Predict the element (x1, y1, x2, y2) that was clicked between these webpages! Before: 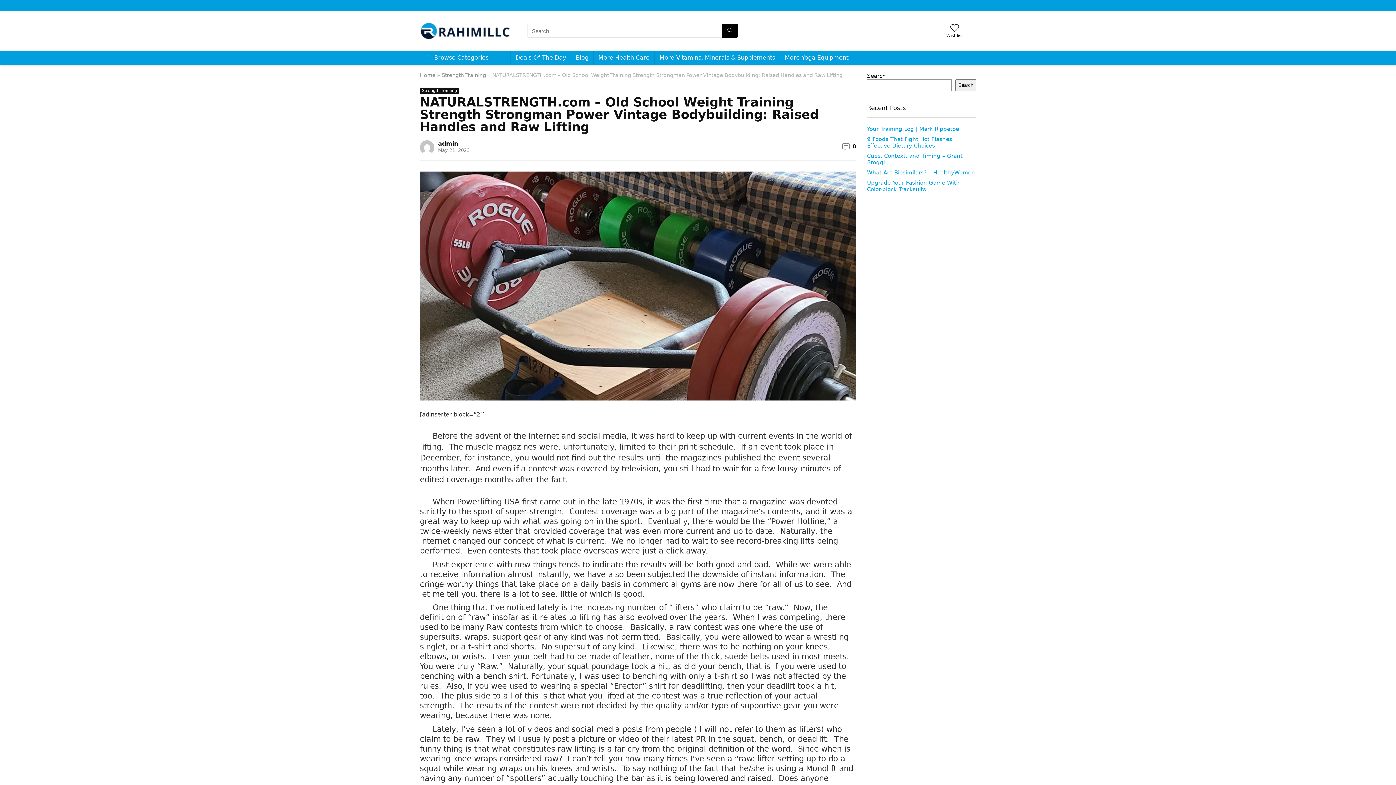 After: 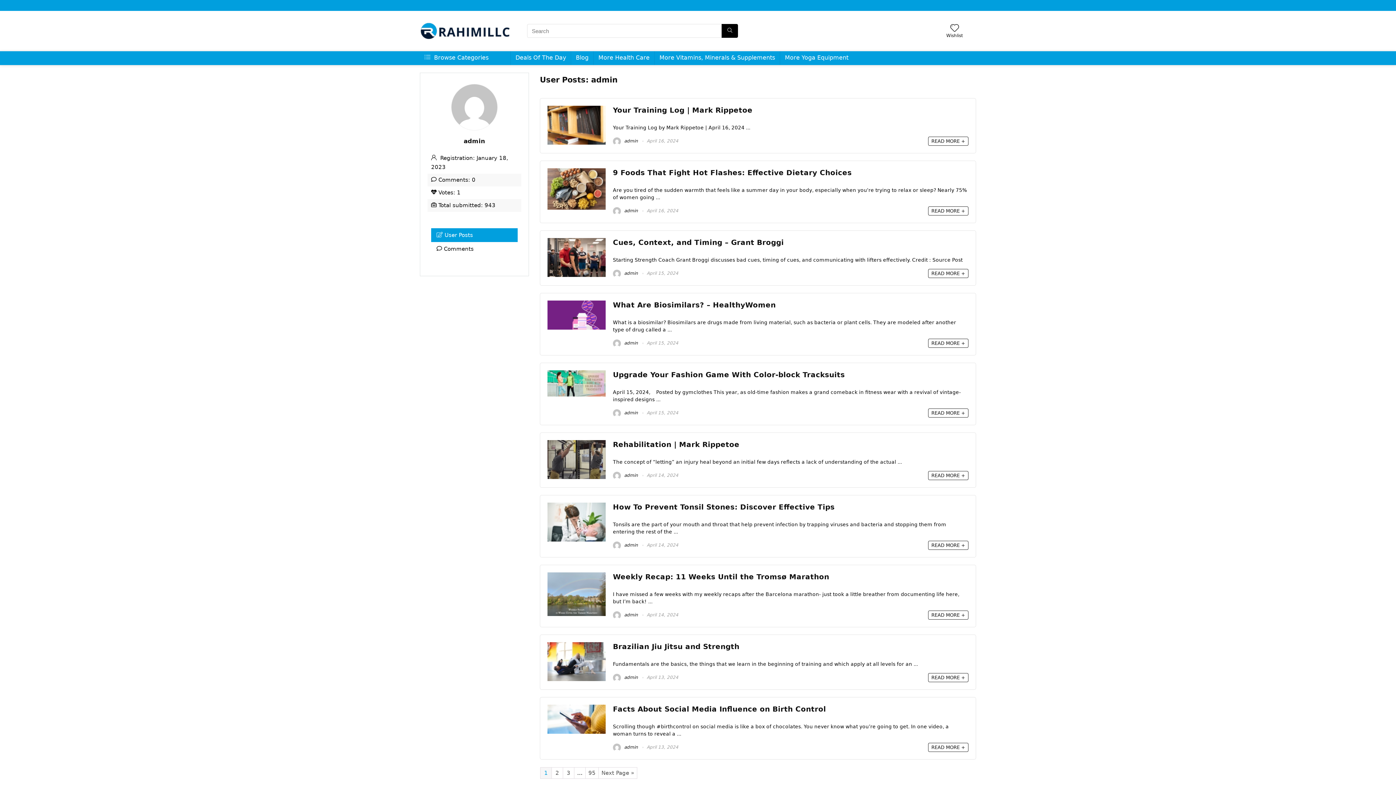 Action: label: admin bbox: (438, 140, 458, 147)